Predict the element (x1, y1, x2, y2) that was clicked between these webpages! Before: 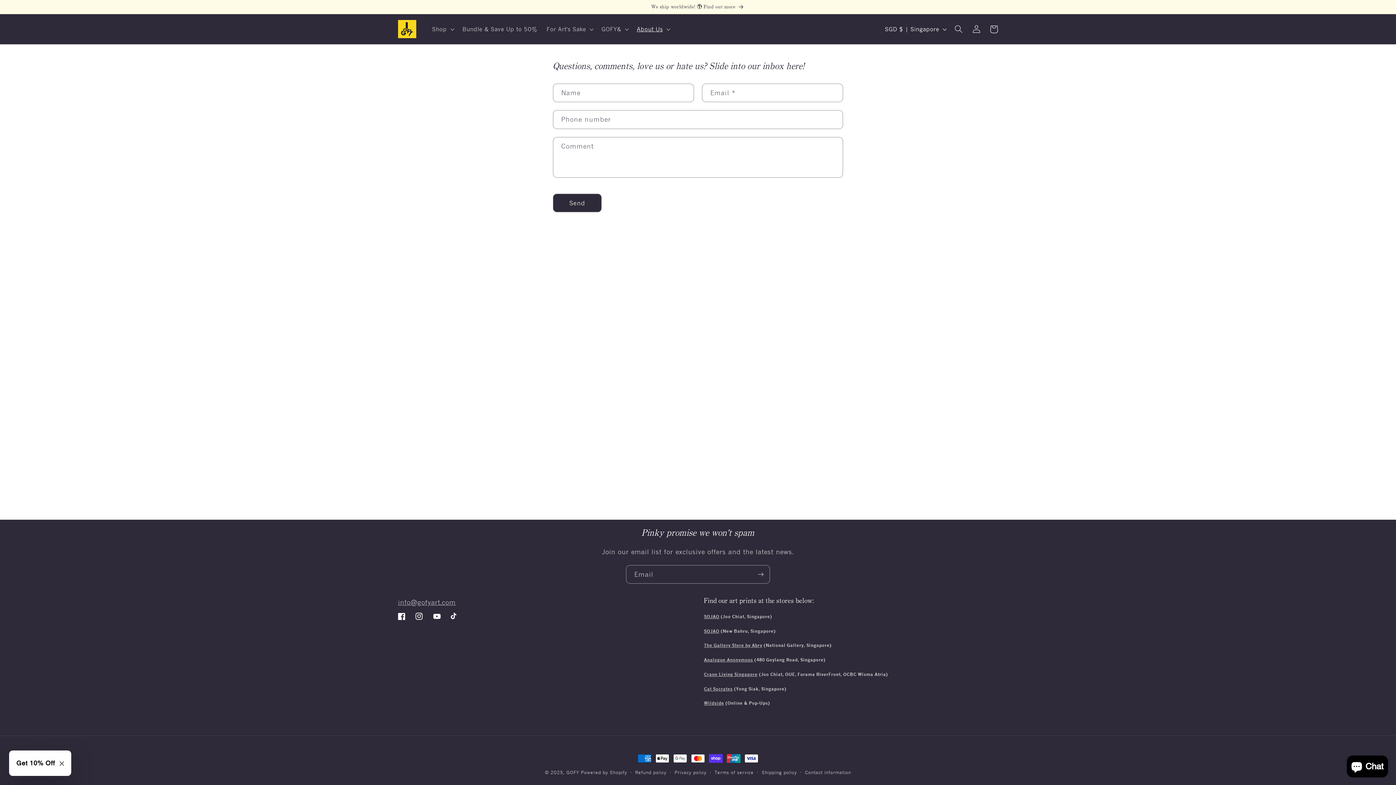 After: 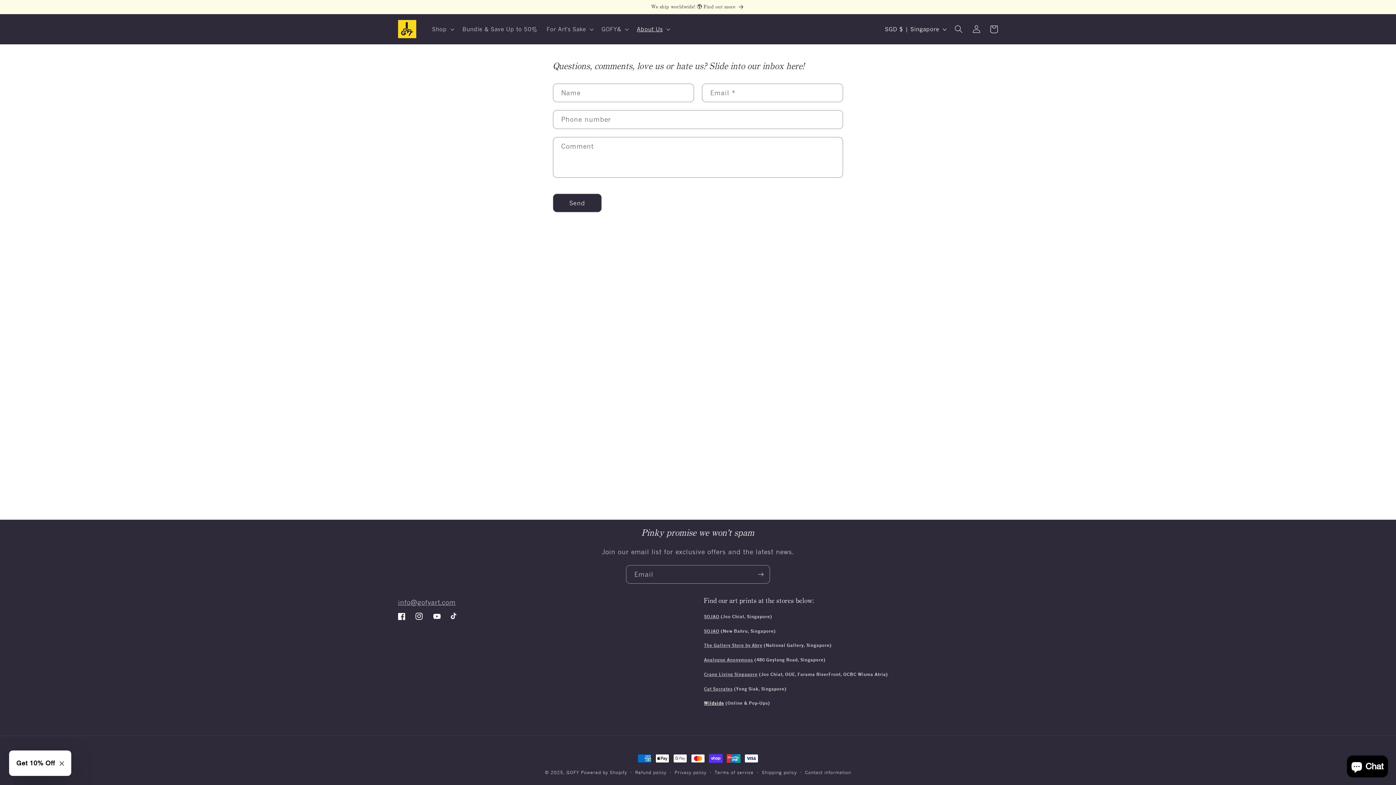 Action: label: Wildside bbox: (704, 700, 724, 706)